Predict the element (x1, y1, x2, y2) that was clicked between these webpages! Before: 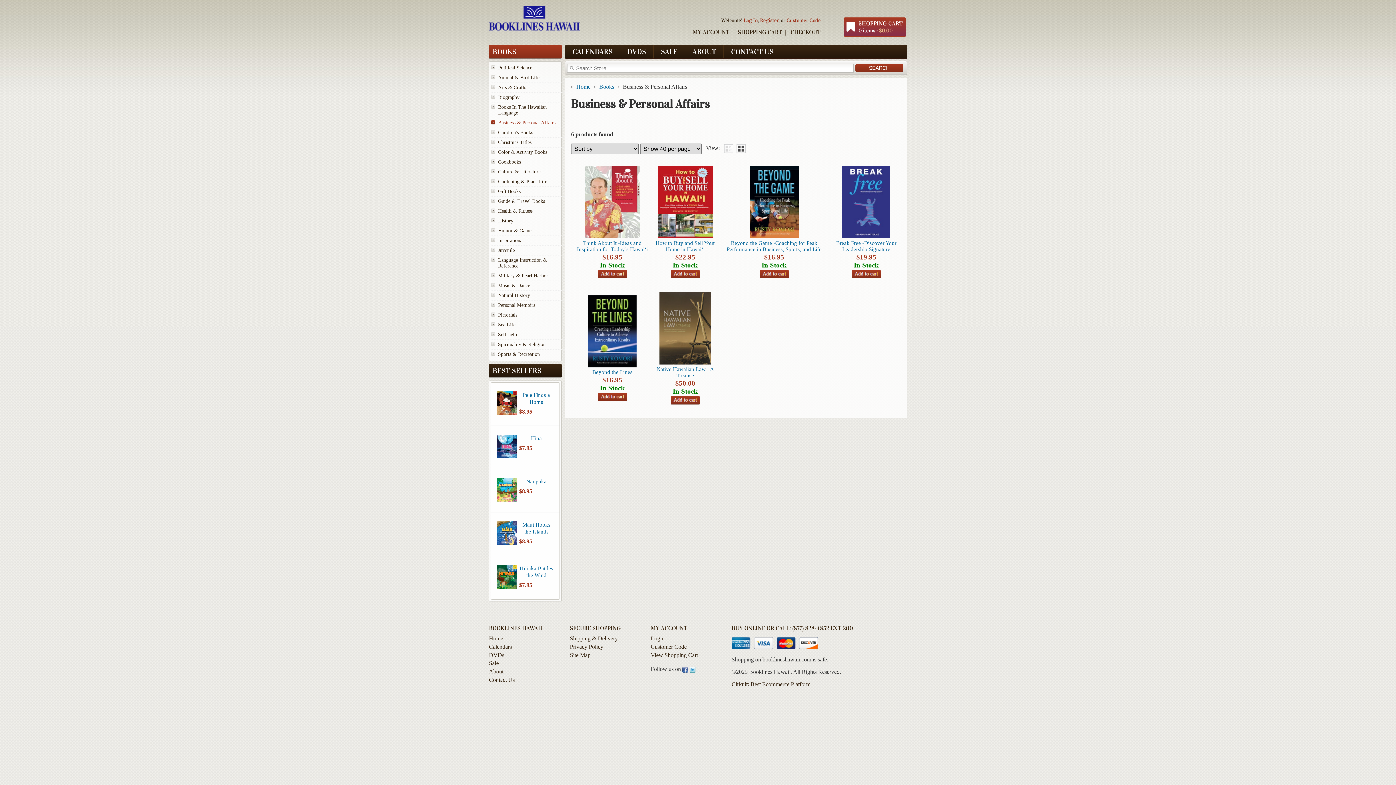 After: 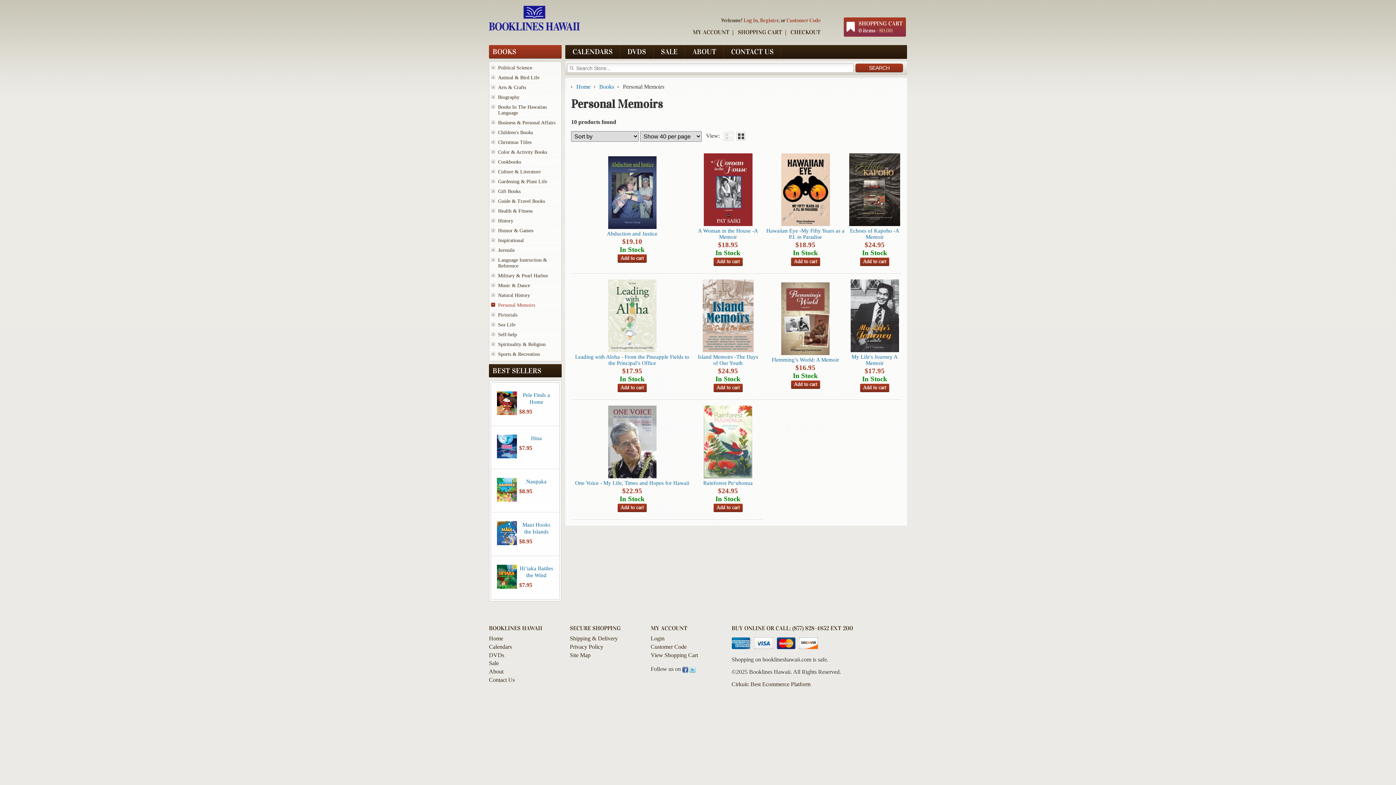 Action: bbox: (490, 300, 569, 310) label: Personal Memoirs